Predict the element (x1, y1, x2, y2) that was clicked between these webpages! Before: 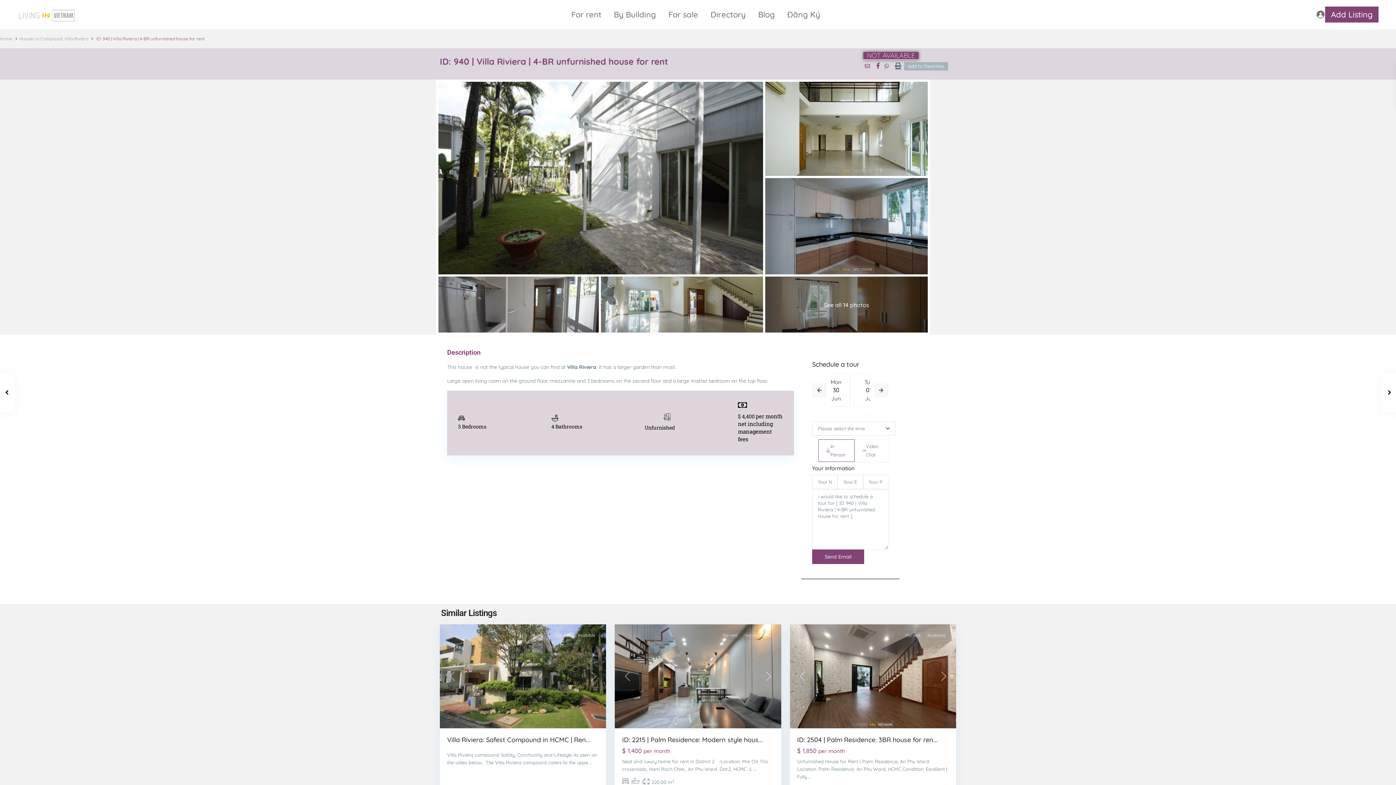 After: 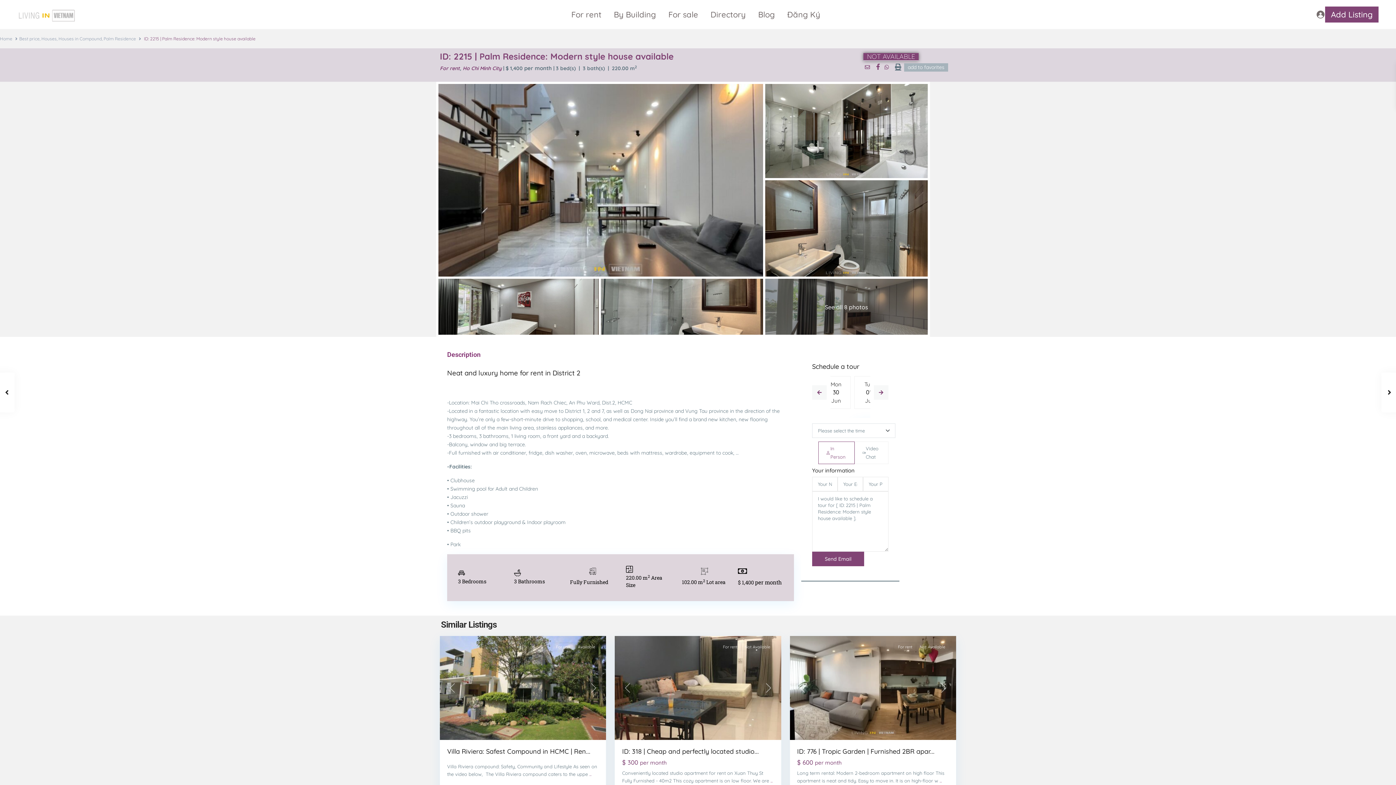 Action: bbox: (622, 735, 763, 744) label: ID: 2215 | Palm Residence: Modern style hous...